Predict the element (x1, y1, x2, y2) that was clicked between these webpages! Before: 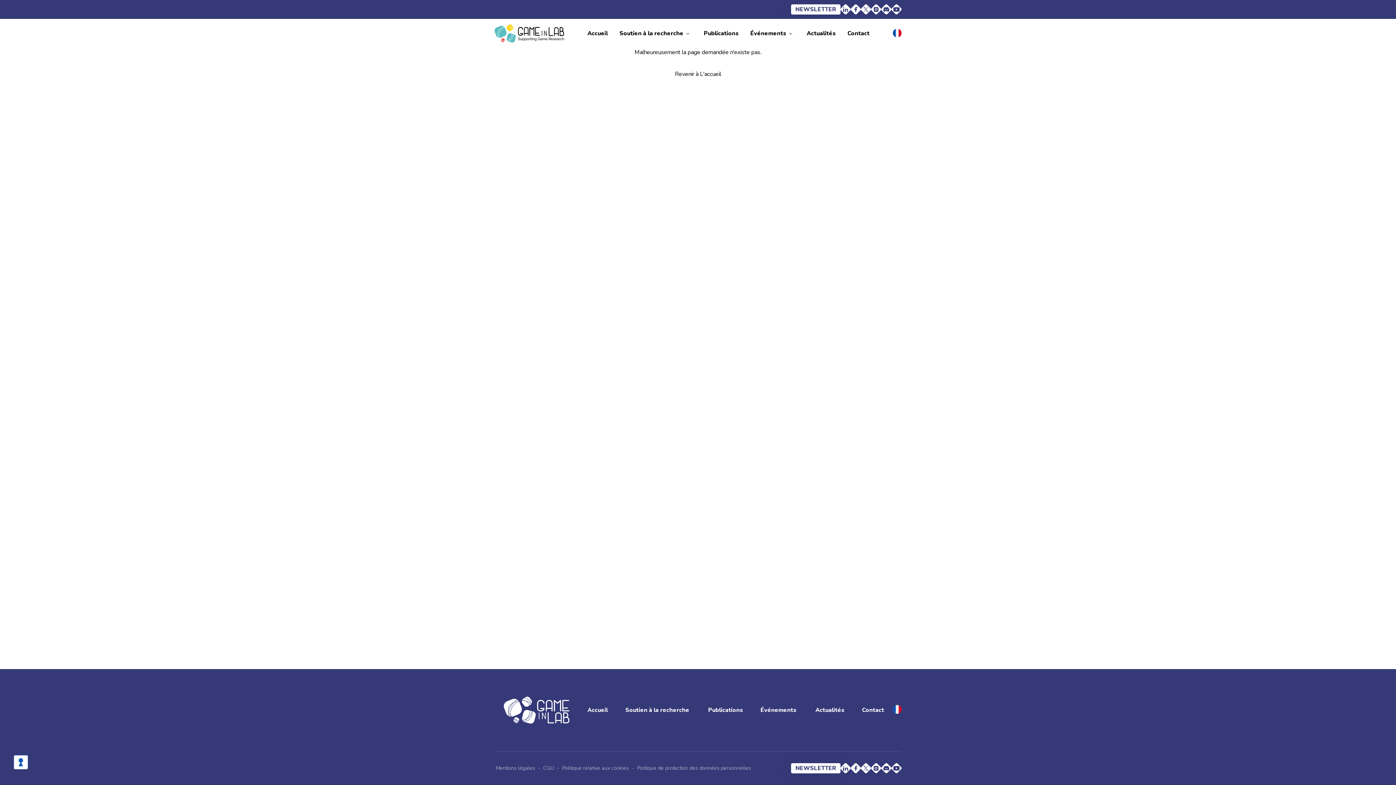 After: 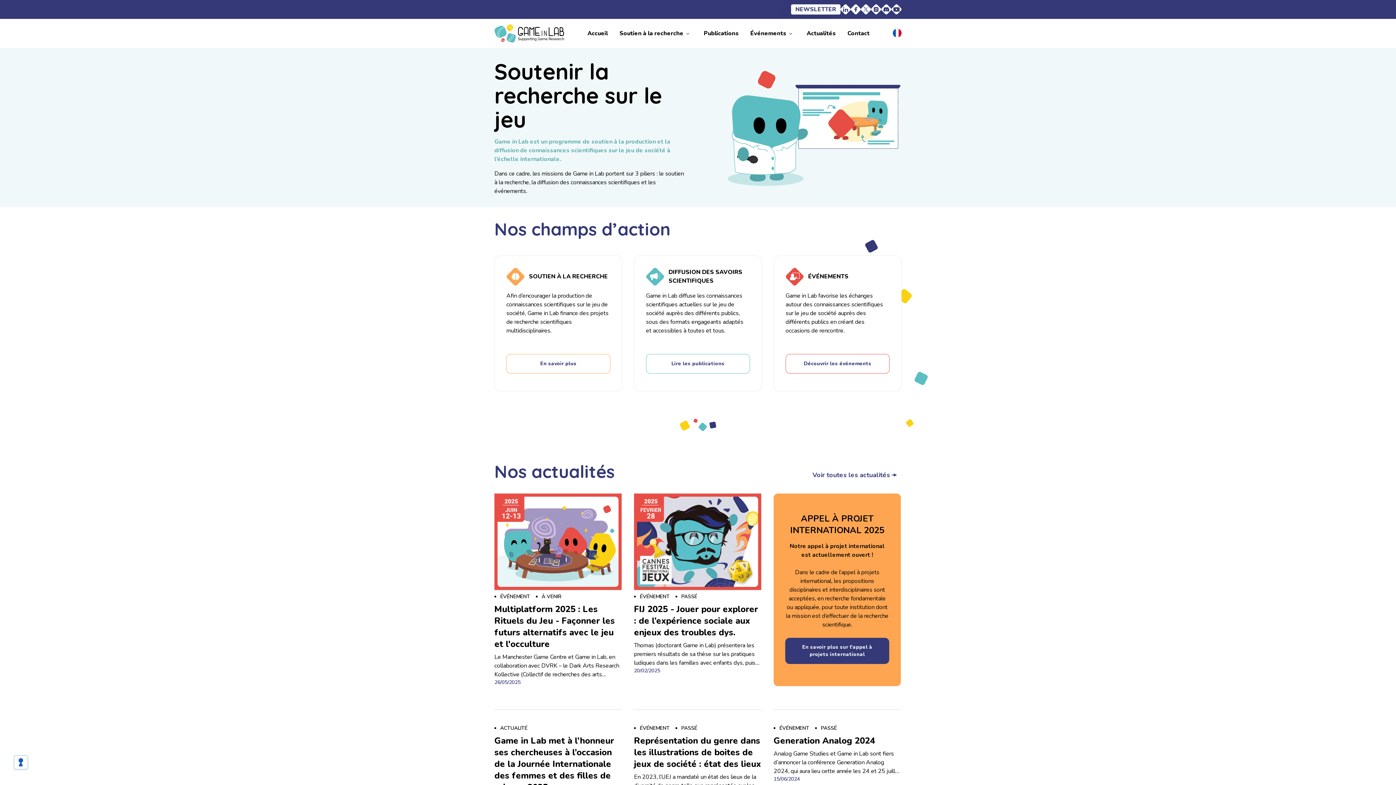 Action: label: Accueil bbox: (587, 706, 608, 714)